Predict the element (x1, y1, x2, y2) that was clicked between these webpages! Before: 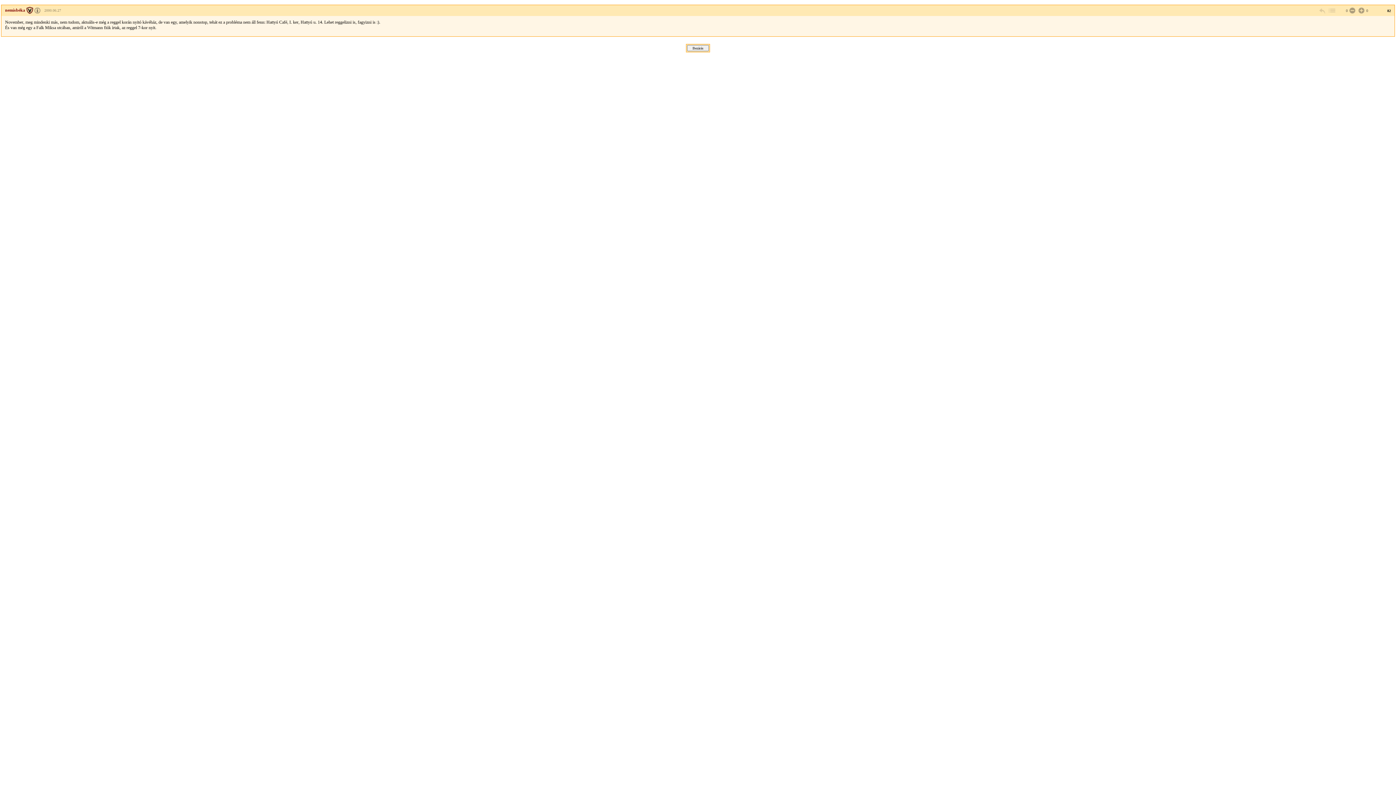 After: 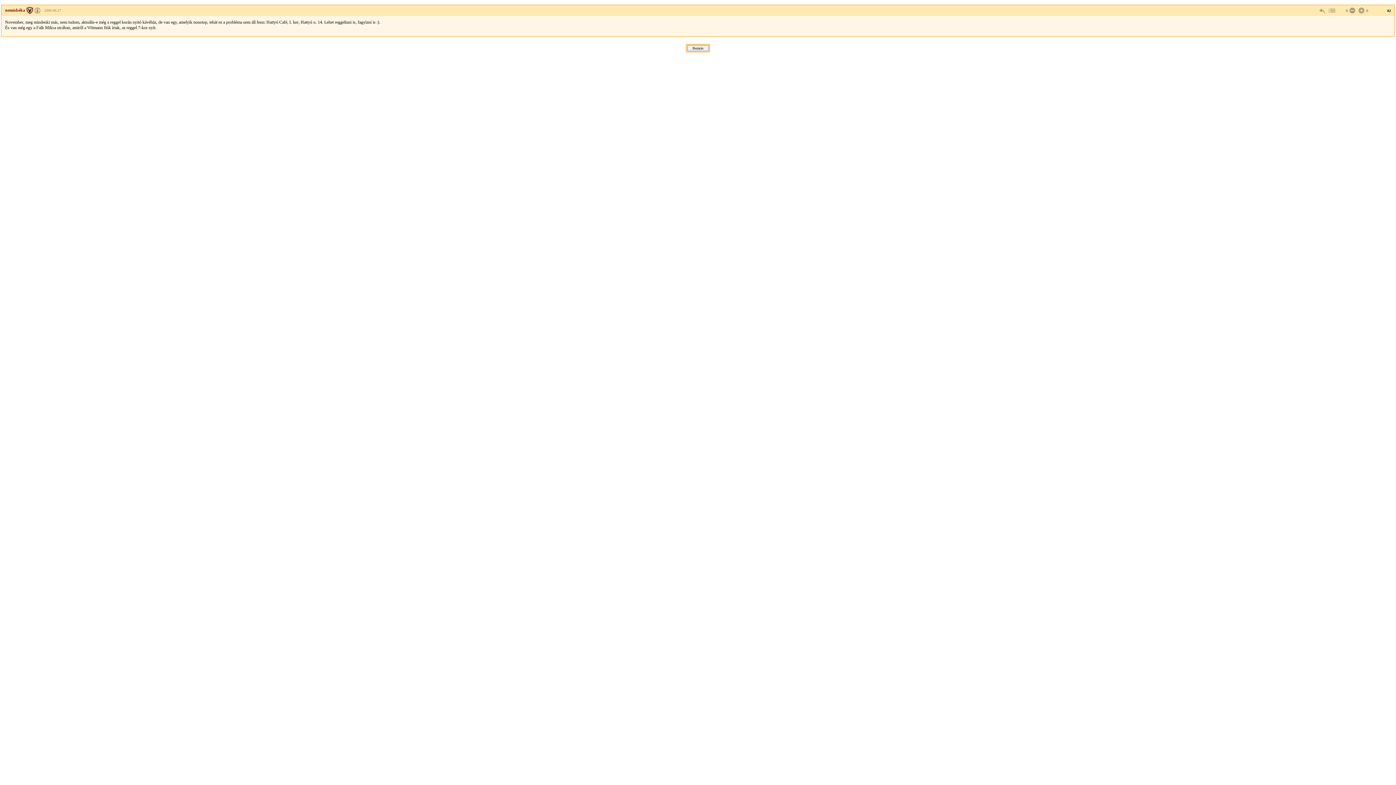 Action: bbox: (34, 8, 40, 12)